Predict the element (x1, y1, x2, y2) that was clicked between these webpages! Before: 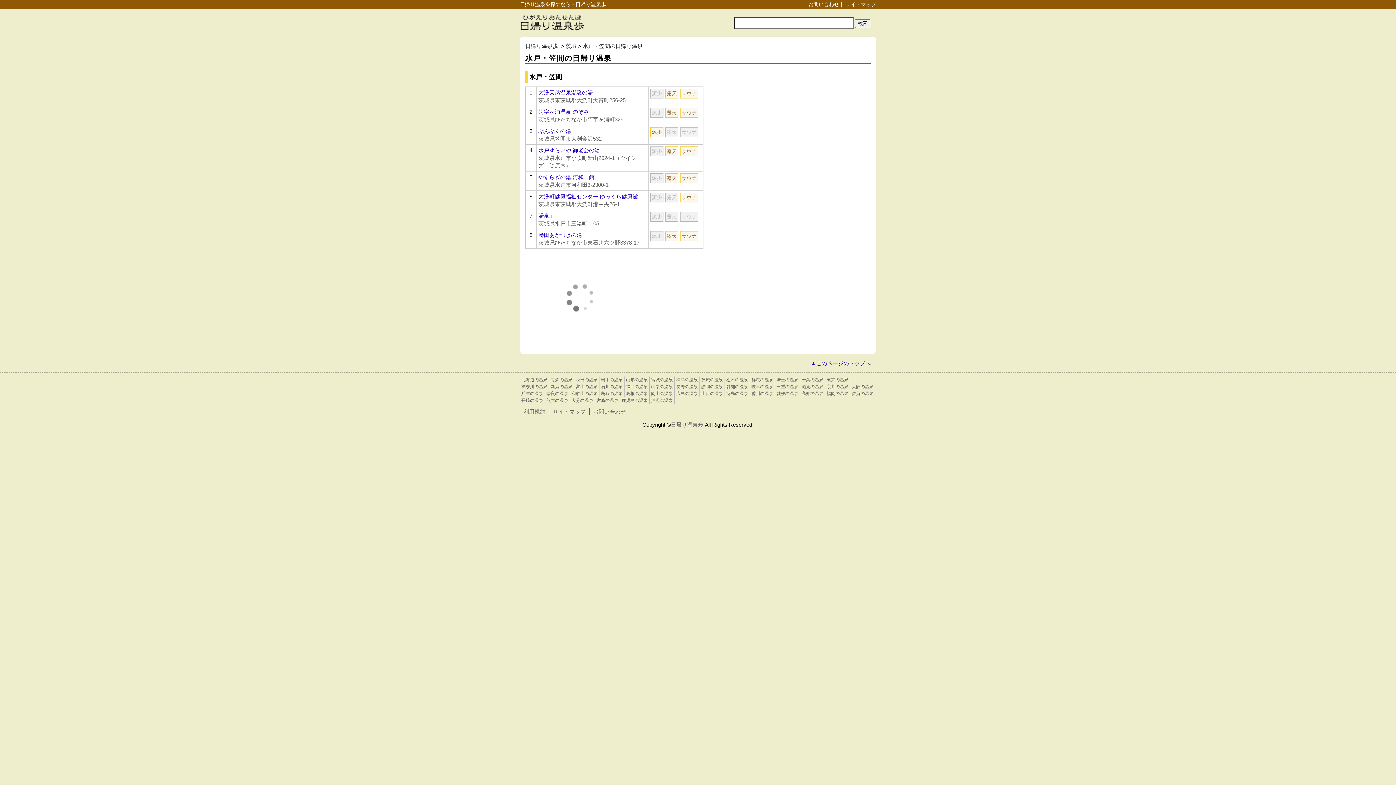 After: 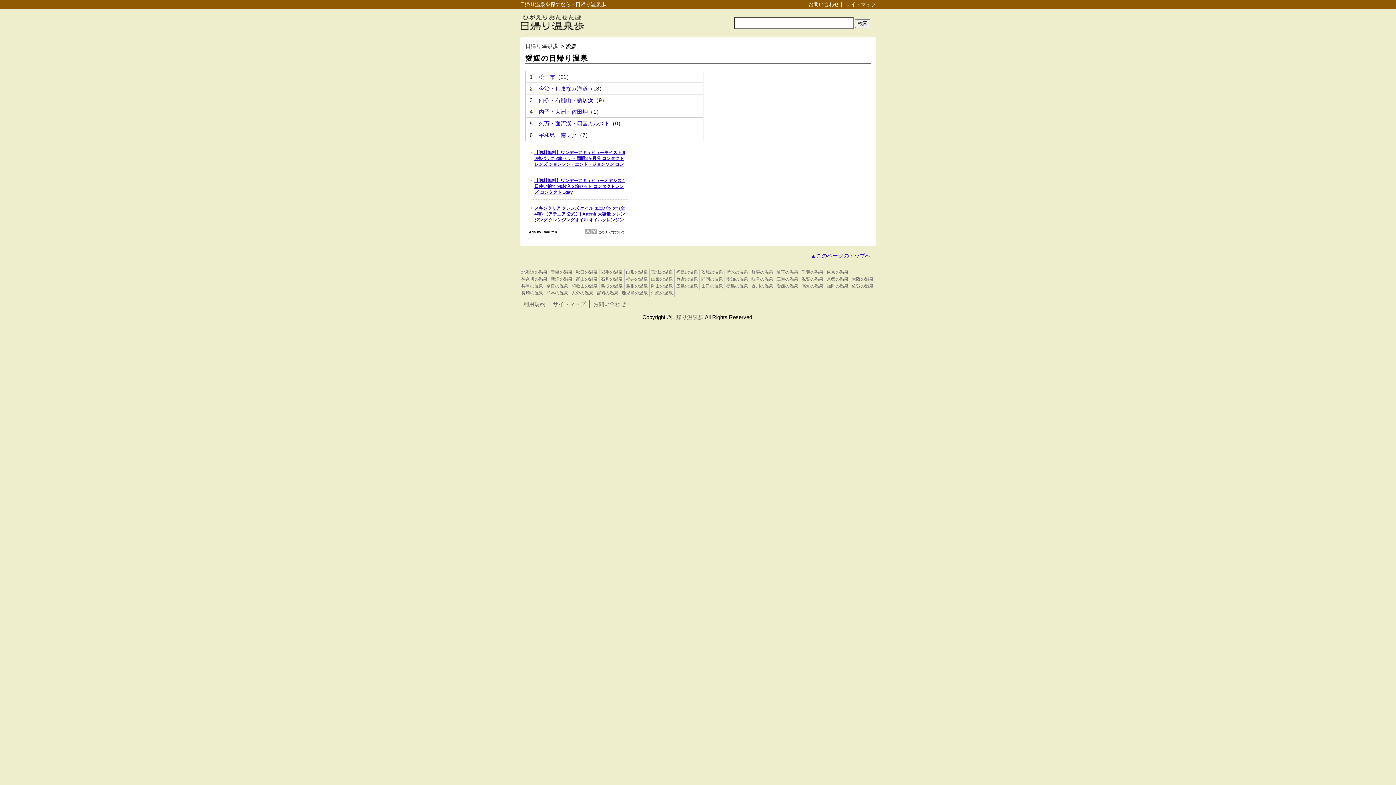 Action: bbox: (776, 391, 798, 396) label: 愛媛の温泉